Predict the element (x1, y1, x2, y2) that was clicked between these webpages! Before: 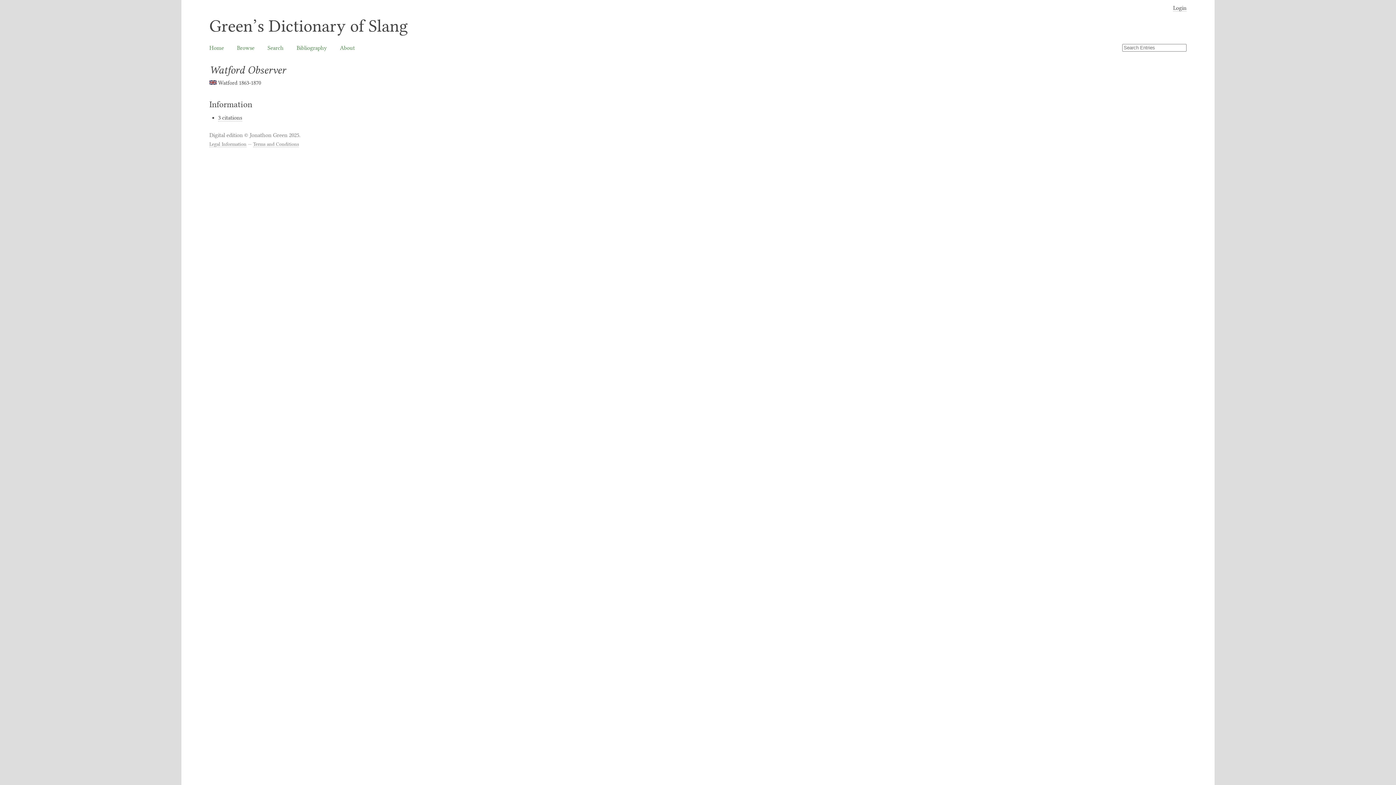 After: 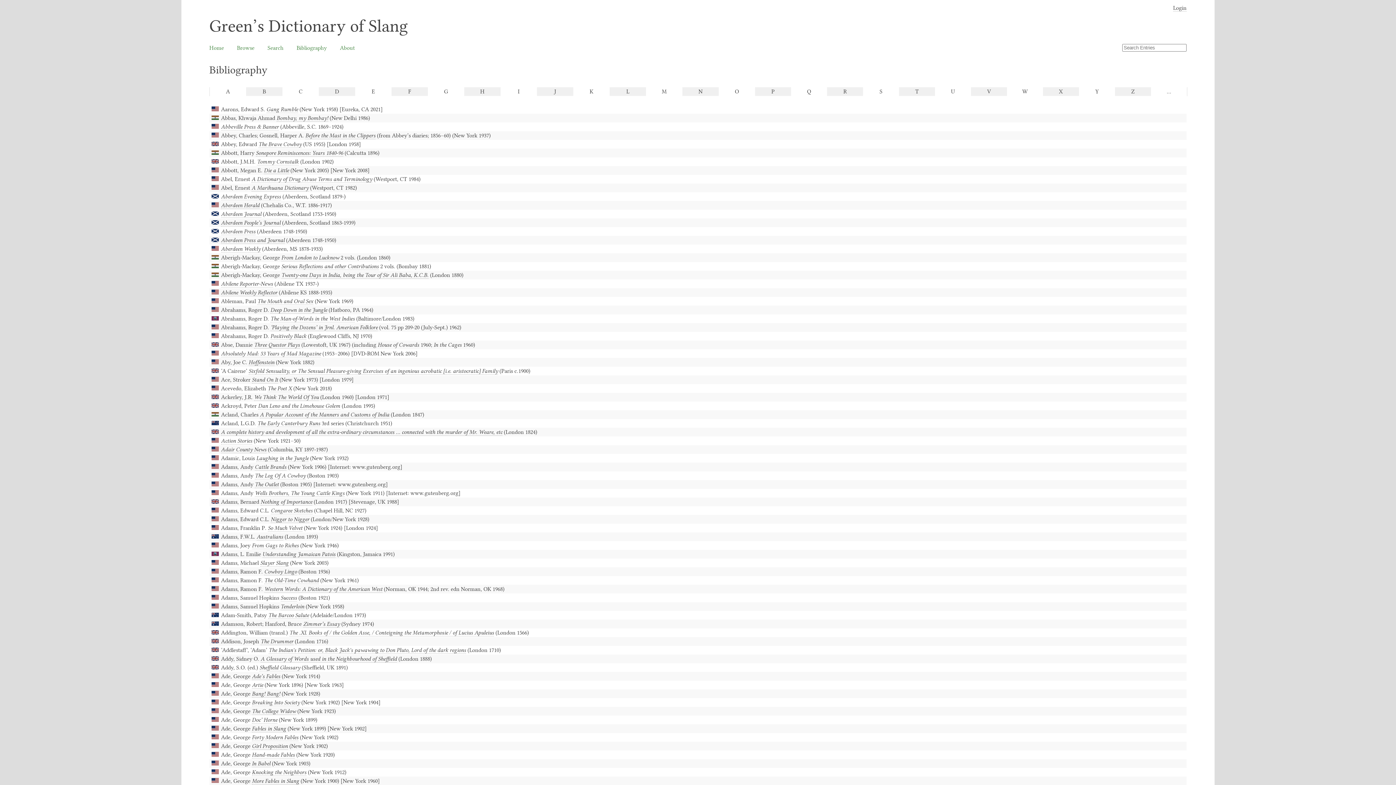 Action: label: Bibliography bbox: (296, 44, 326, 51)